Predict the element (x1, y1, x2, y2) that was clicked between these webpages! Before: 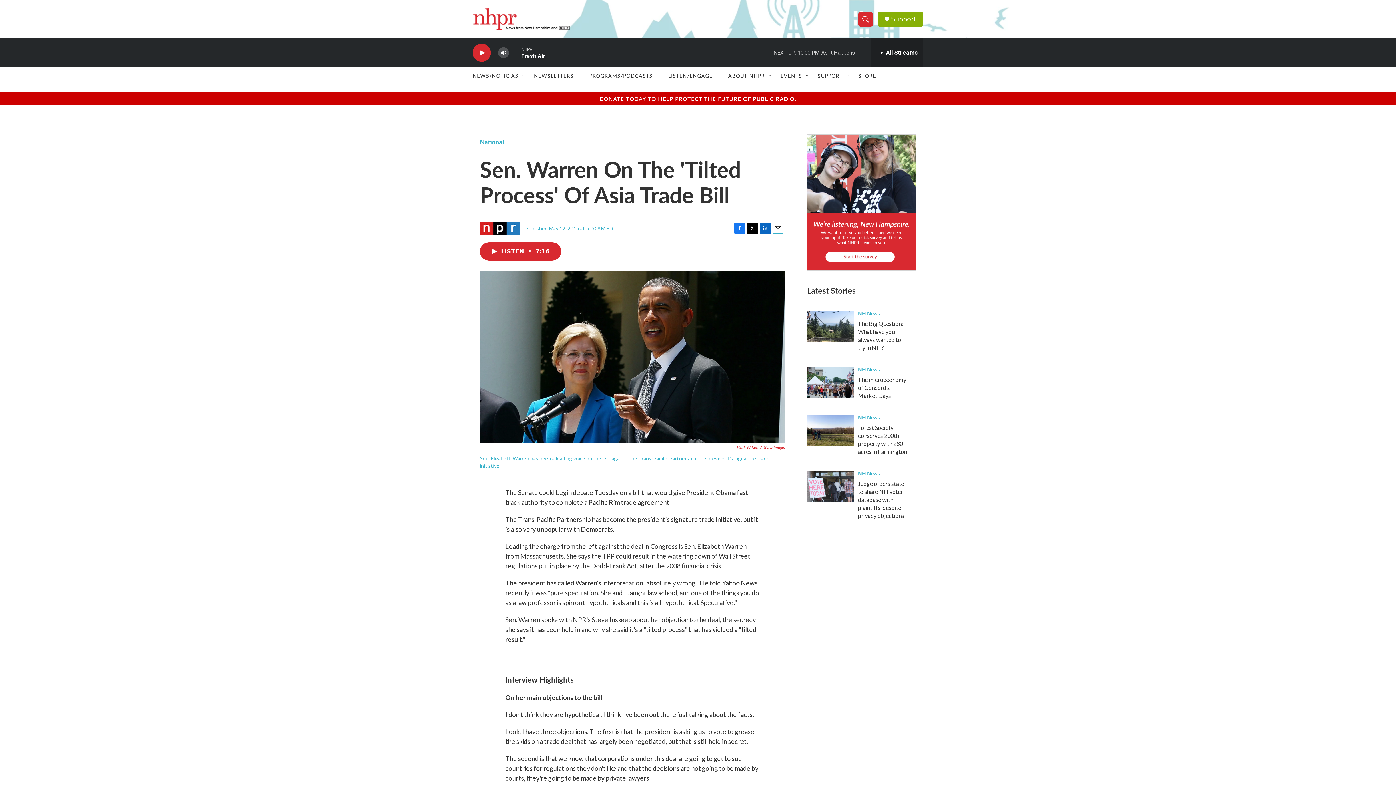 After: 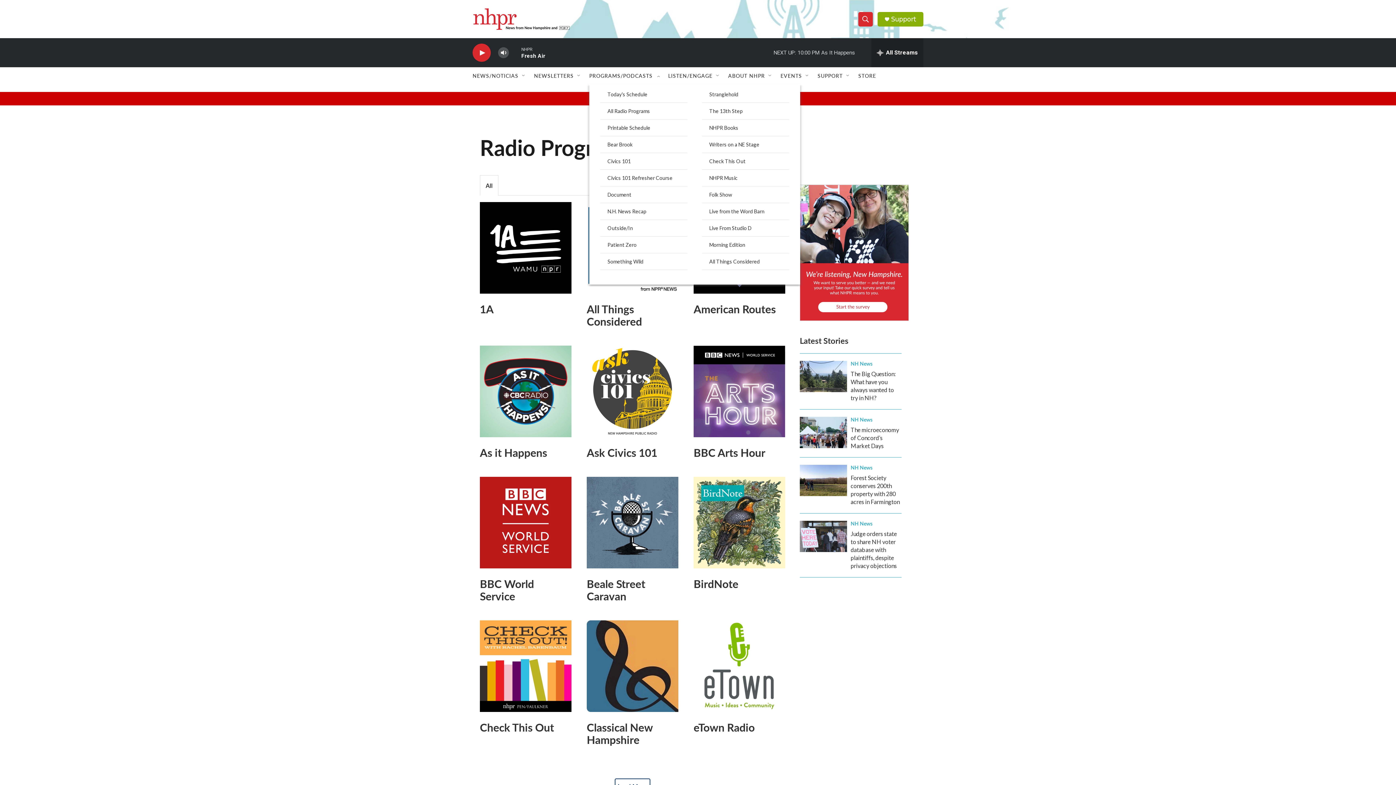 Action: label: PROGRAMS/PODCASTS bbox: (590, 67, 655, 84)